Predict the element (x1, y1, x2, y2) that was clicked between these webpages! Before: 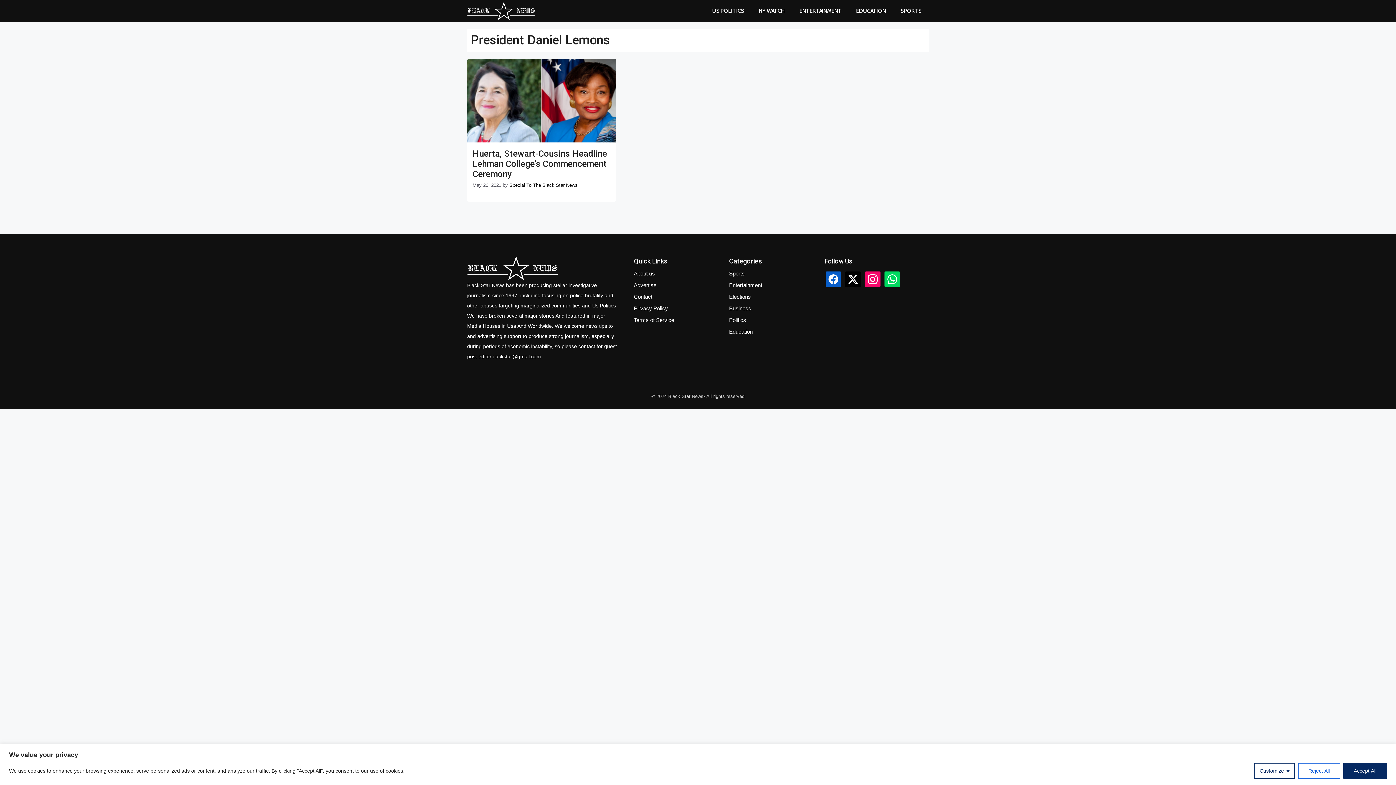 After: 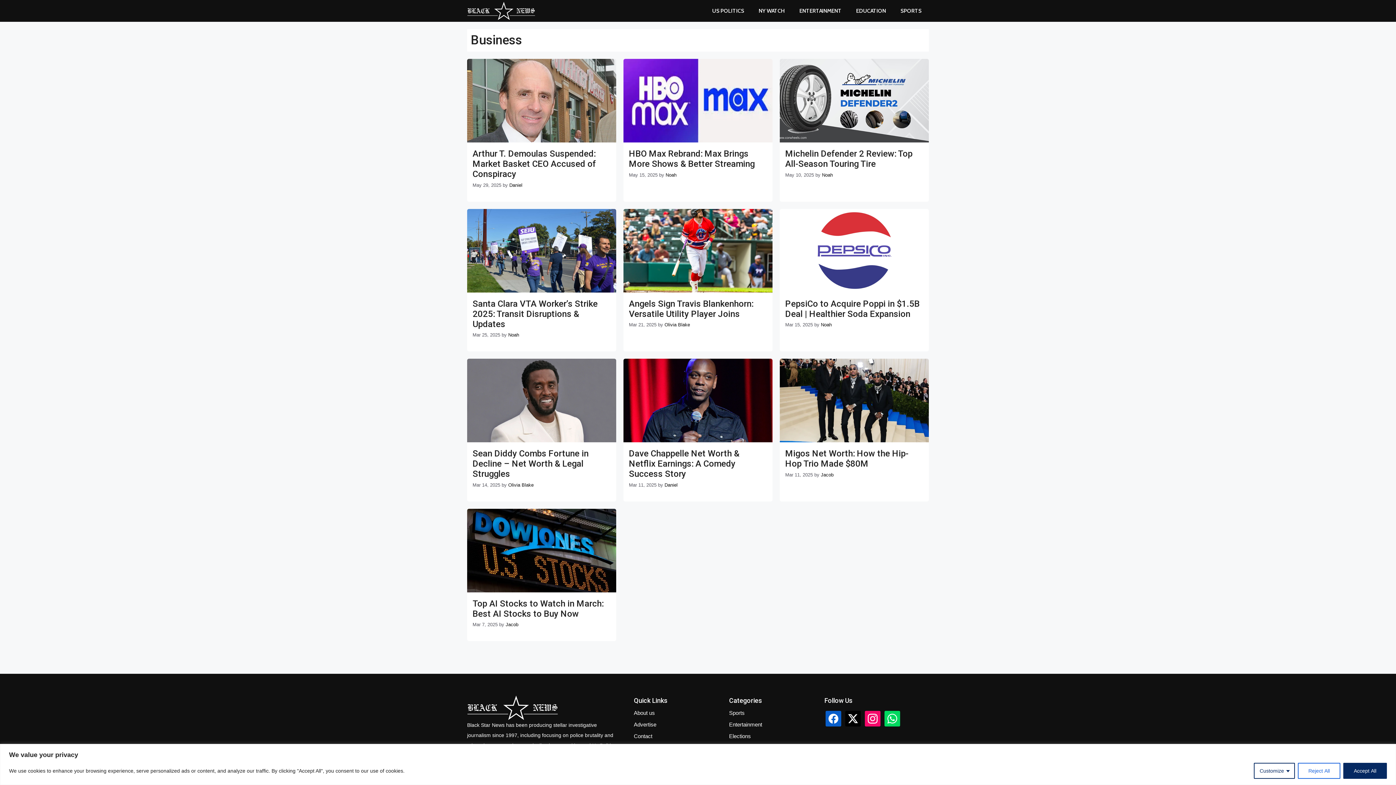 Action: label: Business bbox: (729, 303, 751, 313)